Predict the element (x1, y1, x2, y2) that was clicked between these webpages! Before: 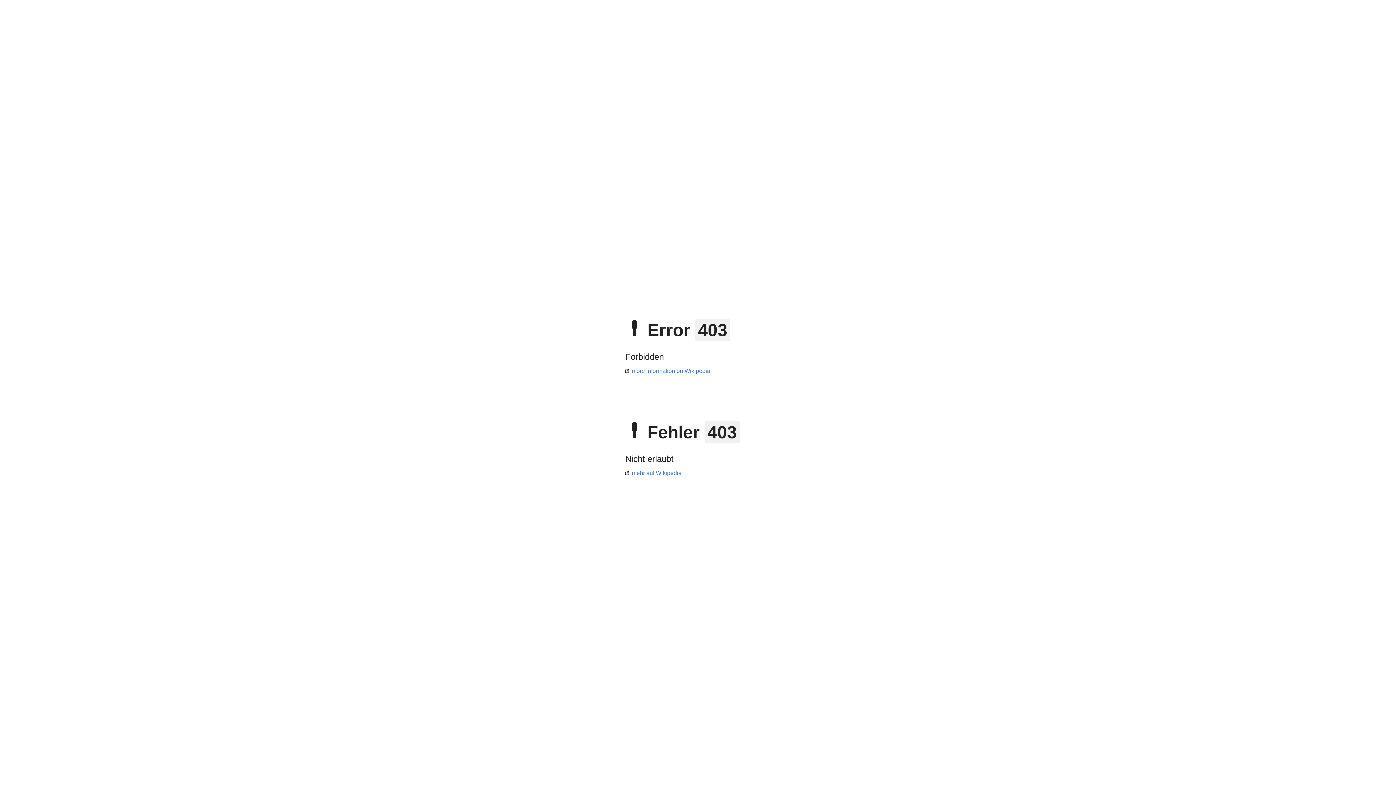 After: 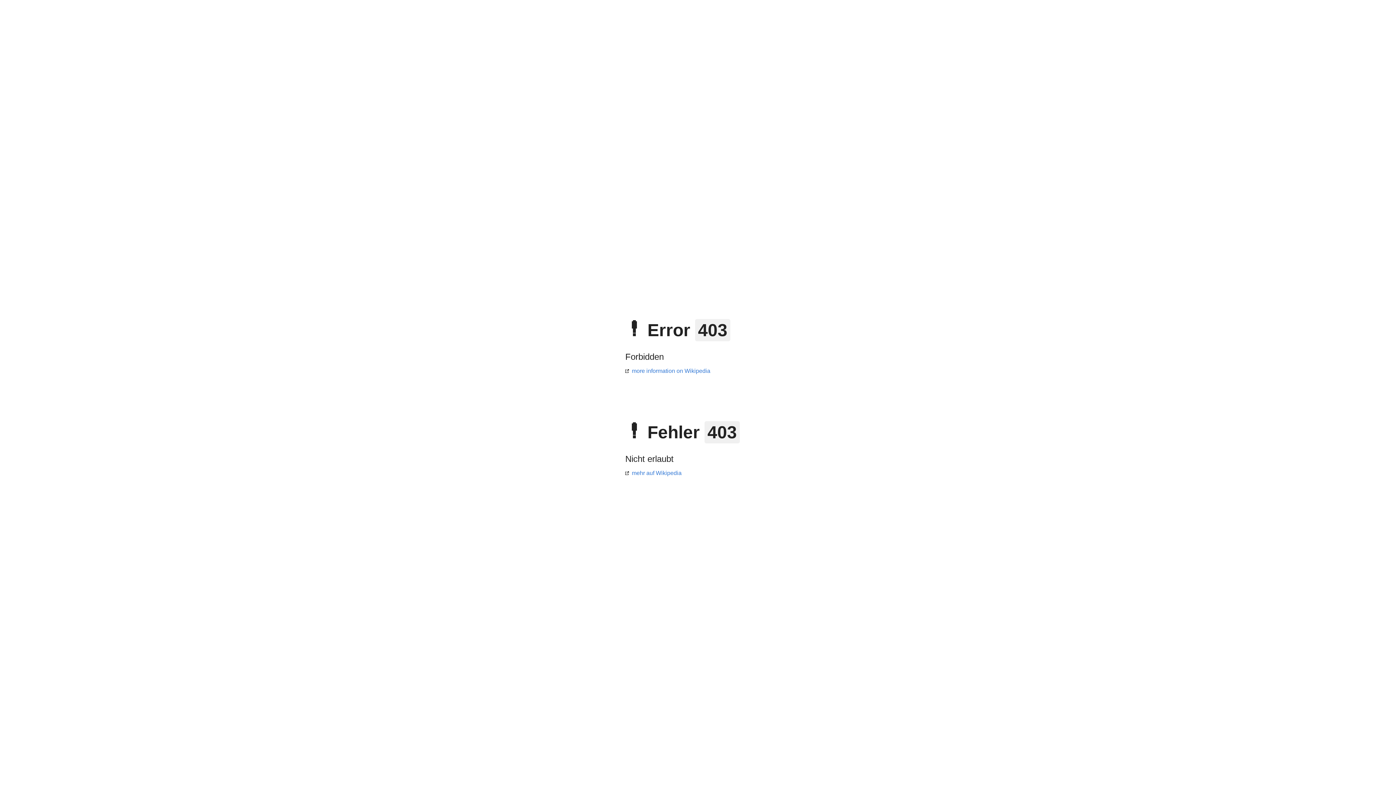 Action: bbox: (625, 470, 681, 476) label: mehr auf Wikipedia